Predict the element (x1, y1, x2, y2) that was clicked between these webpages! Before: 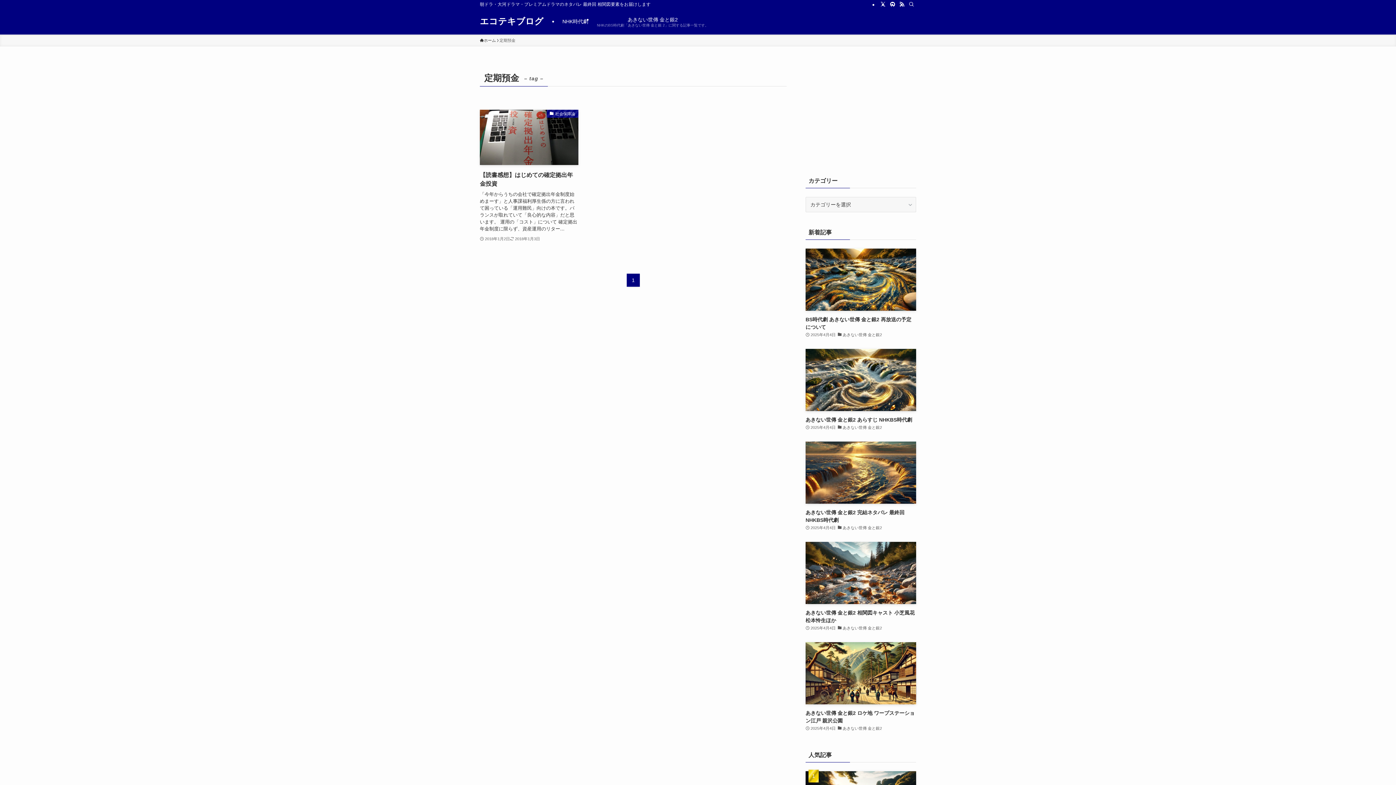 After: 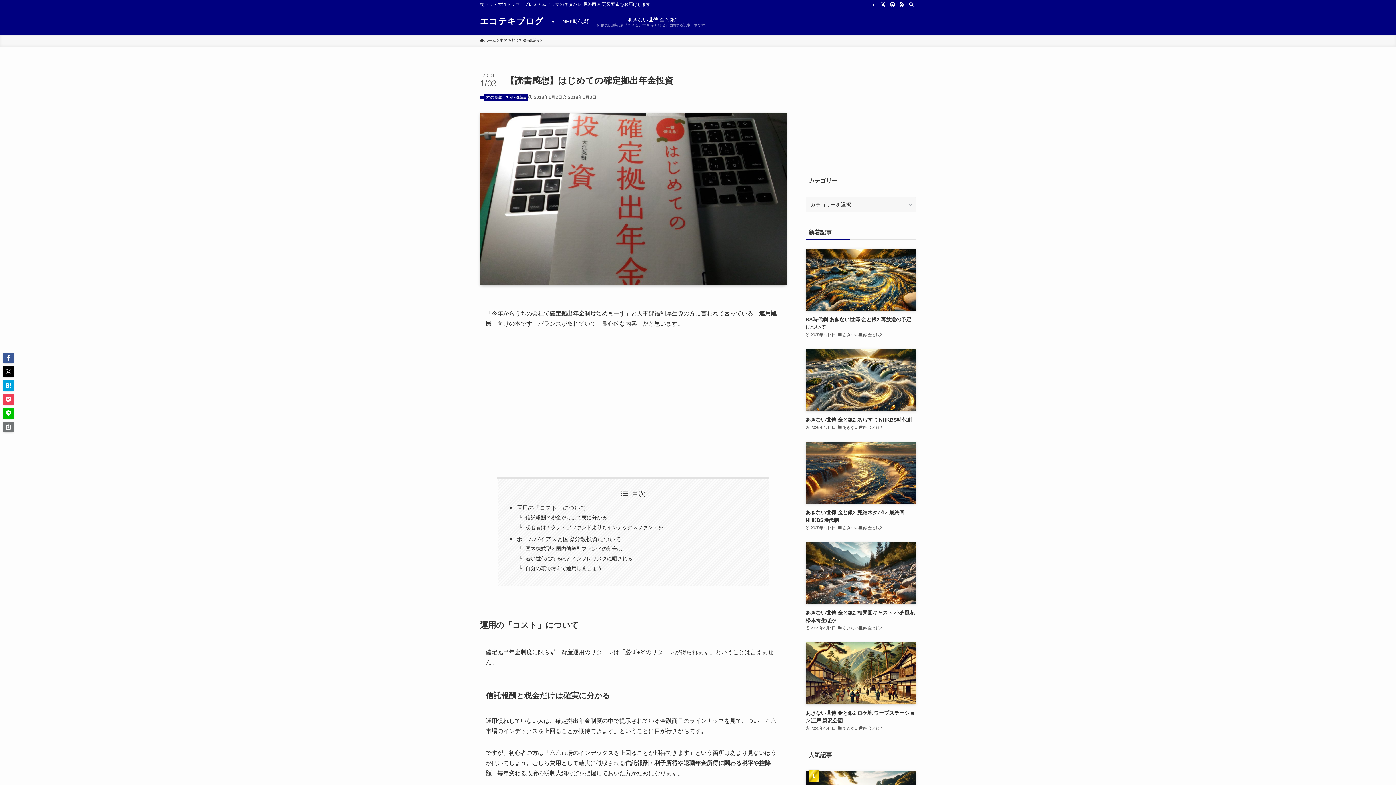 Action: label: 社会保障論
【読書感想】はじめての確定拠出年金投資
「今年からうちの会社で確定拠出年金制度始めまーす」と人事課福利厚生係の方に言われて困っている「運用難民」向けの本です。バランスが取れていて「良心的な内容」だと思います。 運用の「コスト」について 確定拠出年金制度に限らず、資産運用のリター...
2018年1月2日
2018年1月3日 bbox: (480, 109, 578, 242)